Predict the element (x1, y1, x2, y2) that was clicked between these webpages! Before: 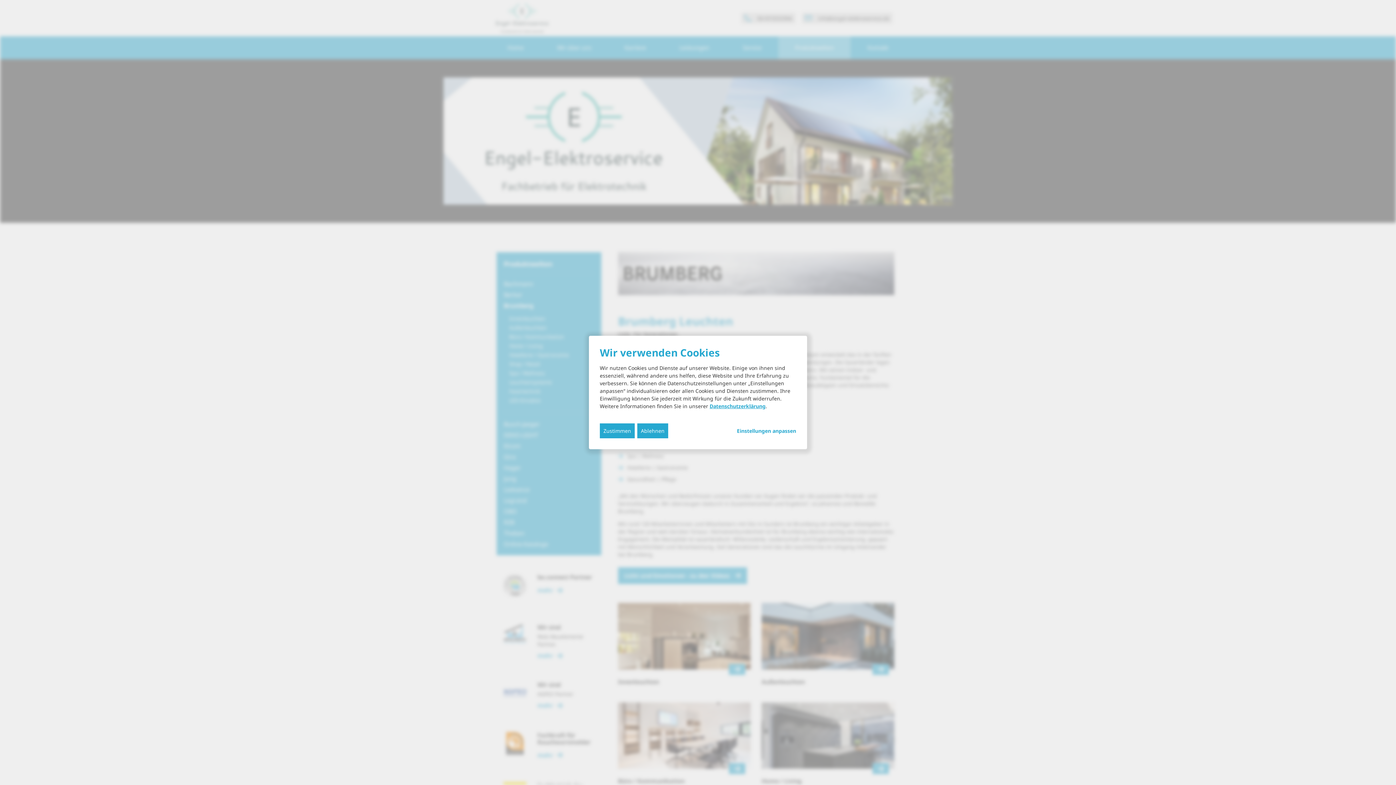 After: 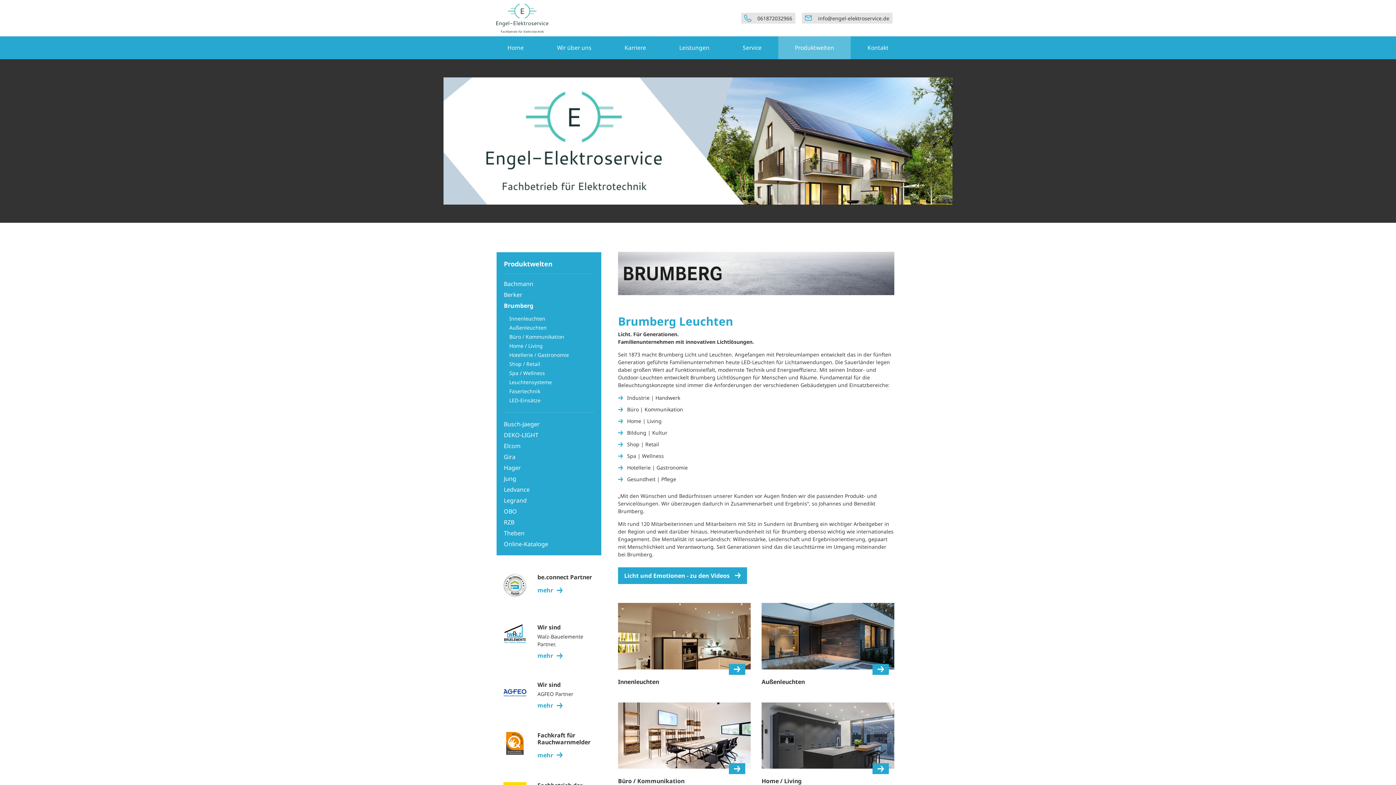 Action: bbox: (637, 423, 668, 438) label: Ablehnen